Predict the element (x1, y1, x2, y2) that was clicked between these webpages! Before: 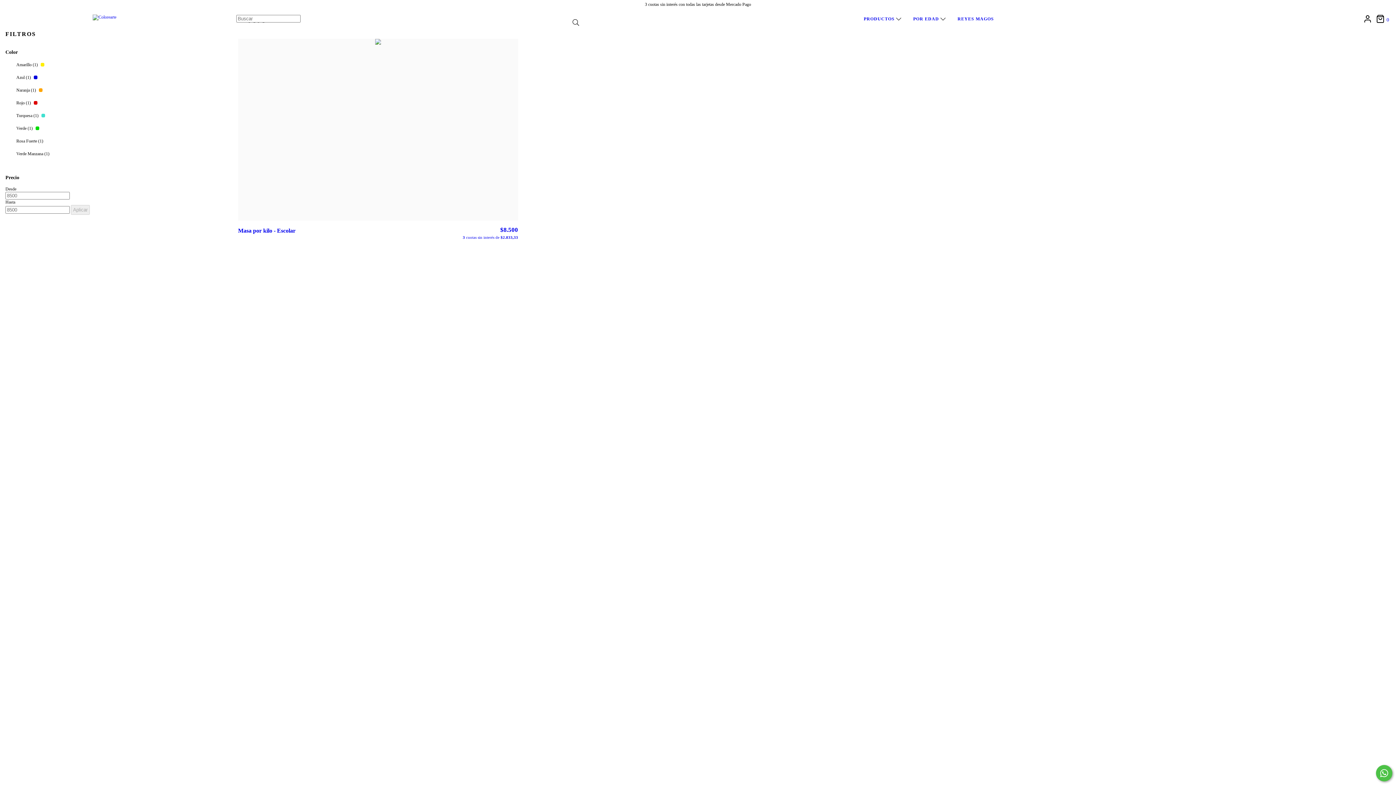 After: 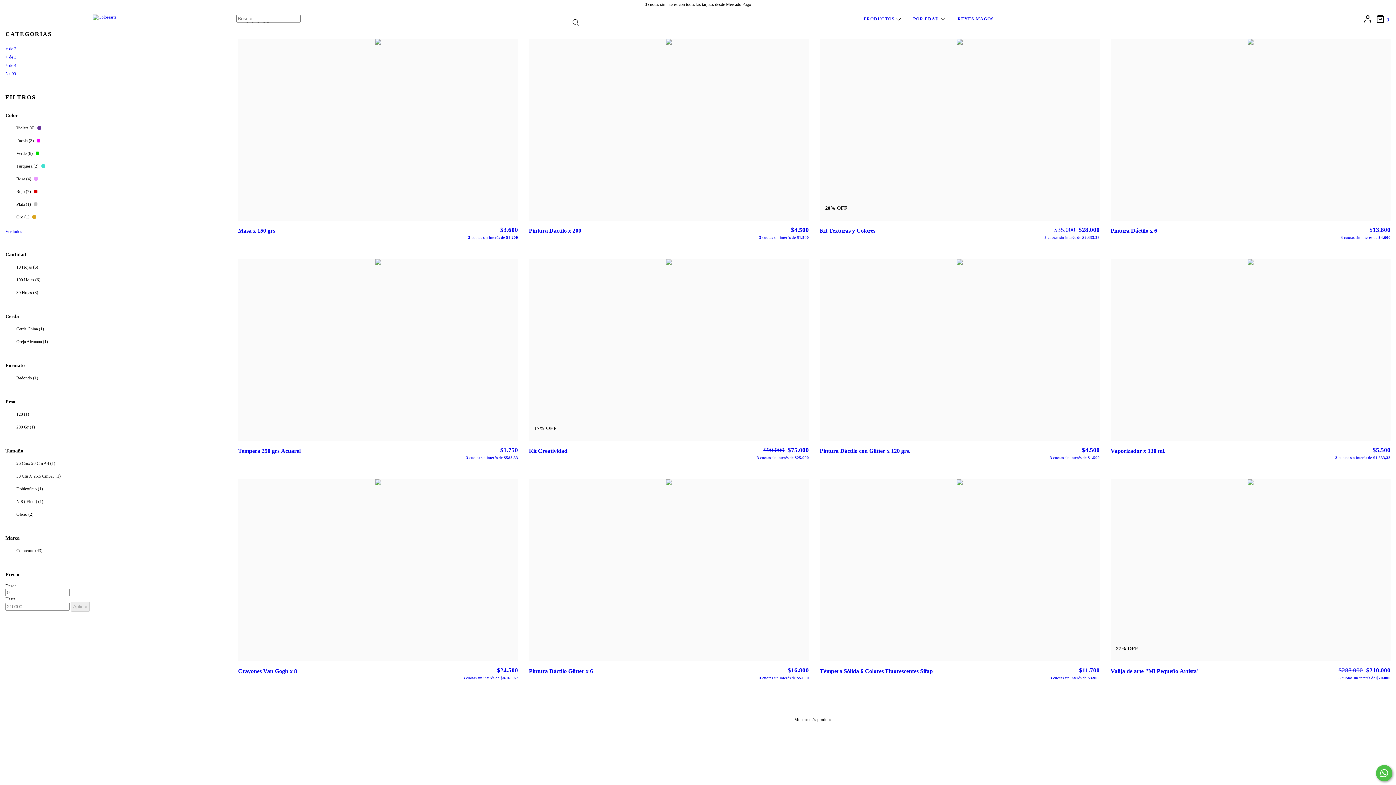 Action: label: POR EDAD  bbox: (913, 16, 945, 21)